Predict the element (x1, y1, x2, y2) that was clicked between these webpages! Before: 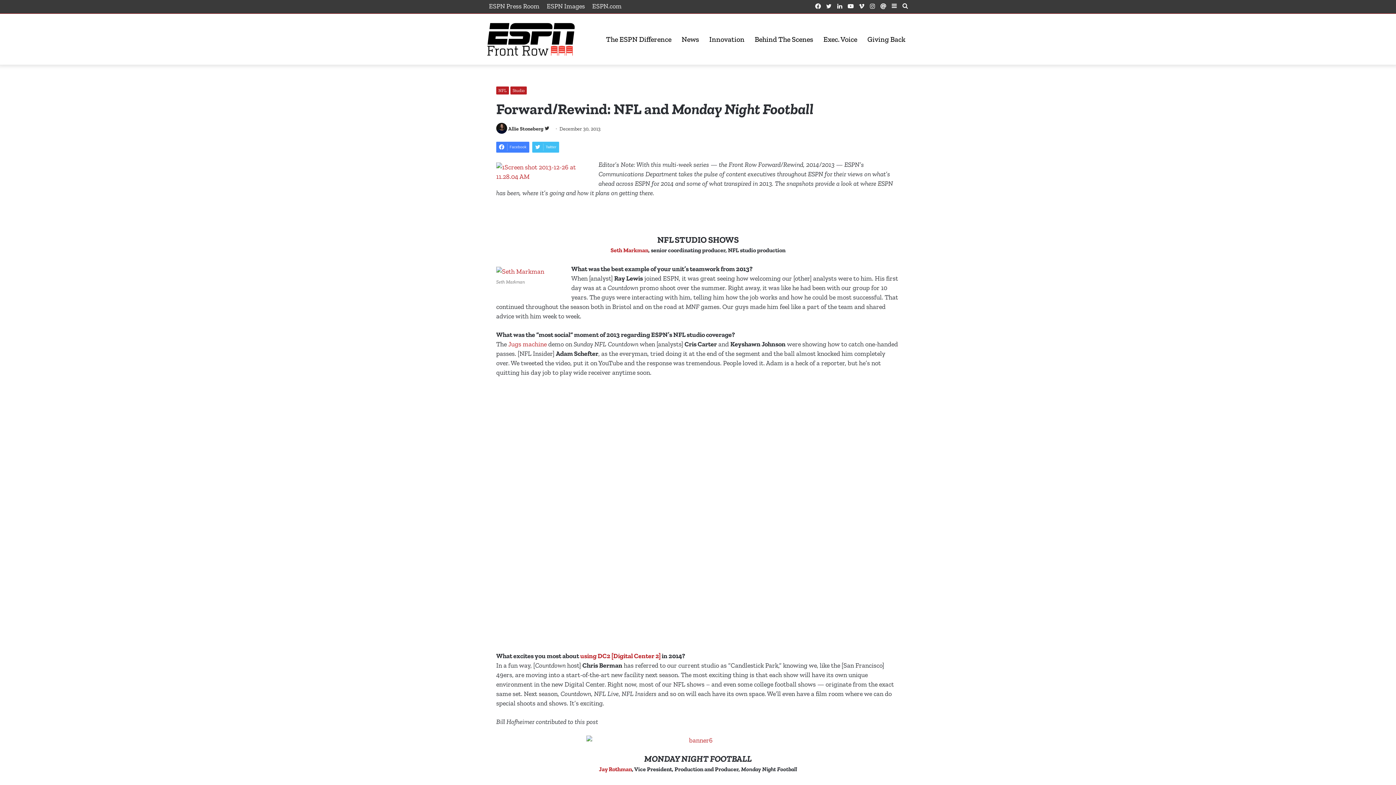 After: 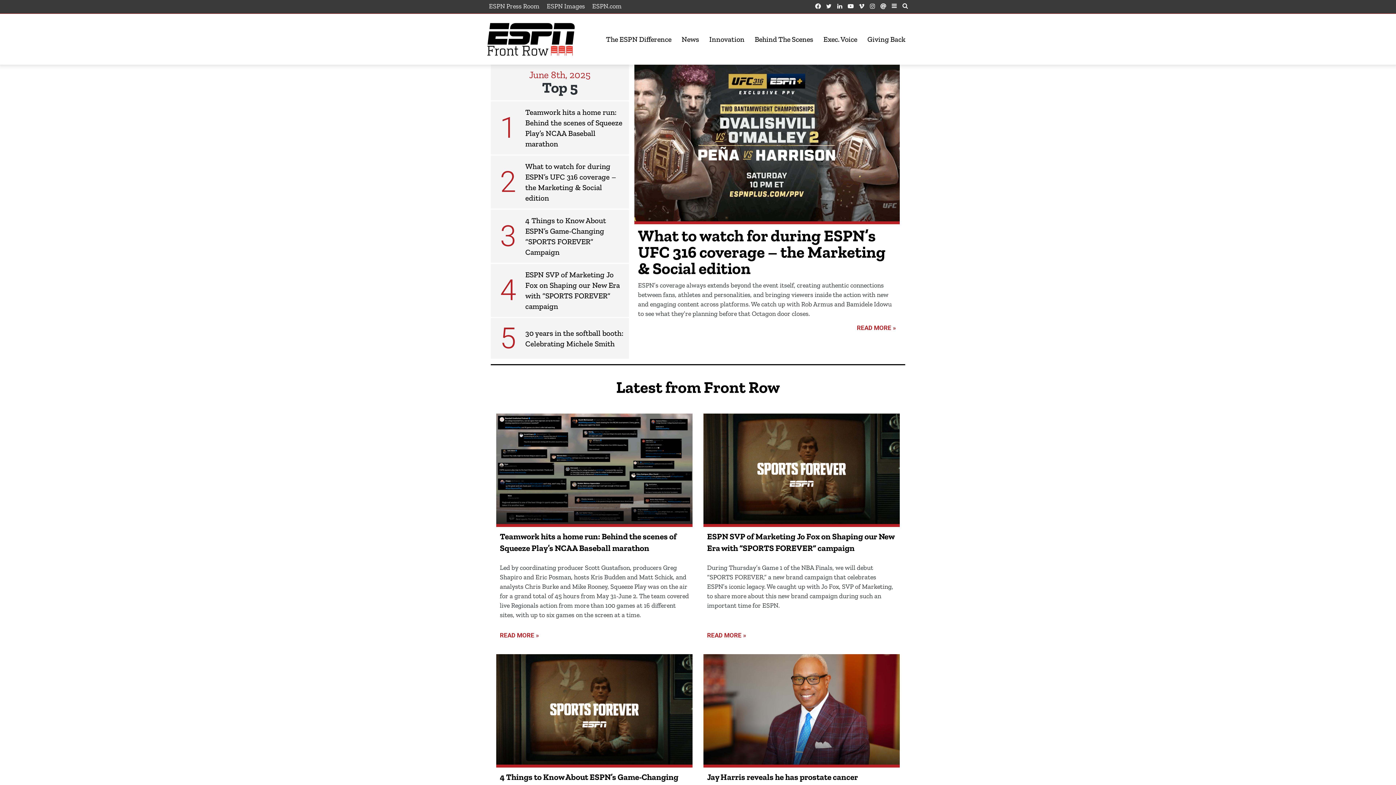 Action: bbox: (485, 21, 576, 57)